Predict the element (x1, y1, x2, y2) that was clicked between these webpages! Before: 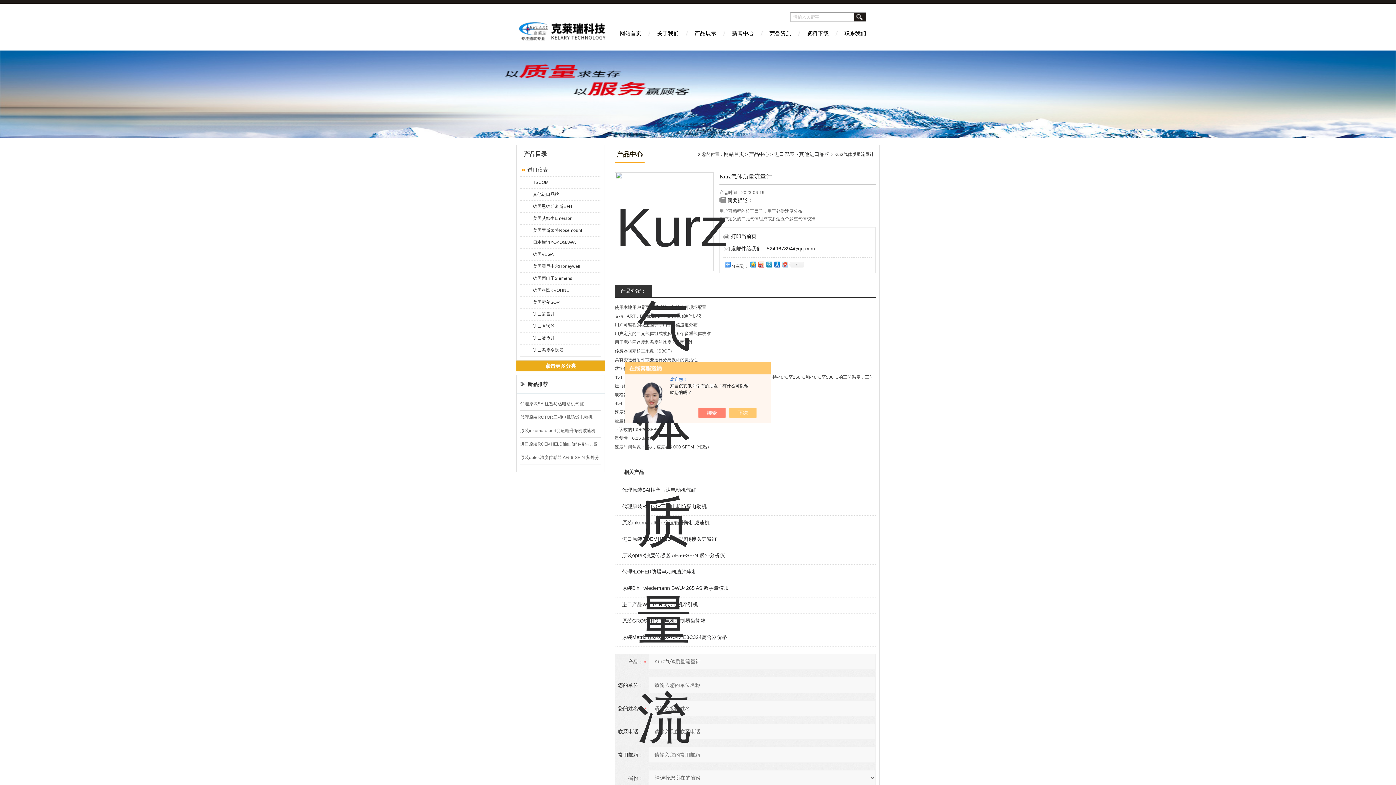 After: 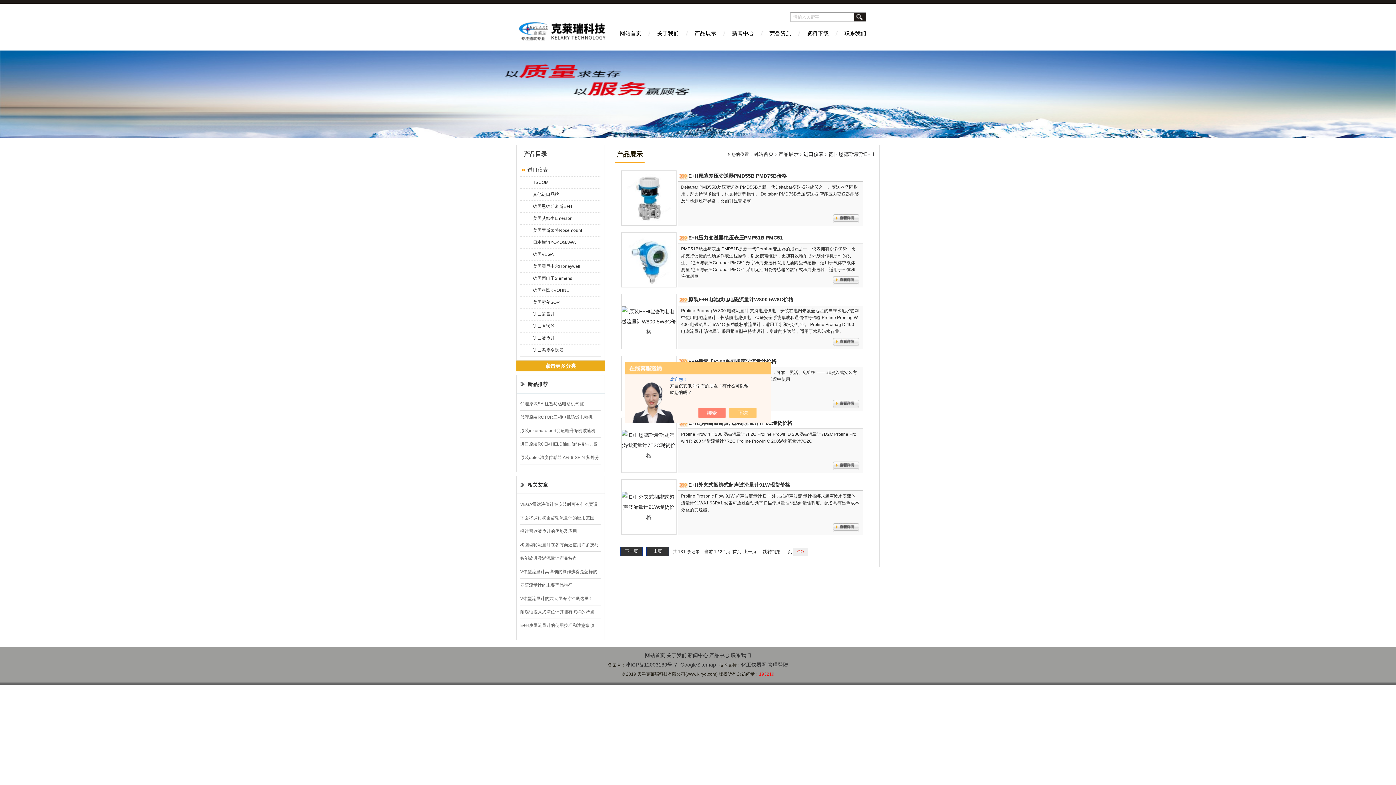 Action: bbox: (525, 200, 600, 212) label: 德国恩德斯豪斯E+H